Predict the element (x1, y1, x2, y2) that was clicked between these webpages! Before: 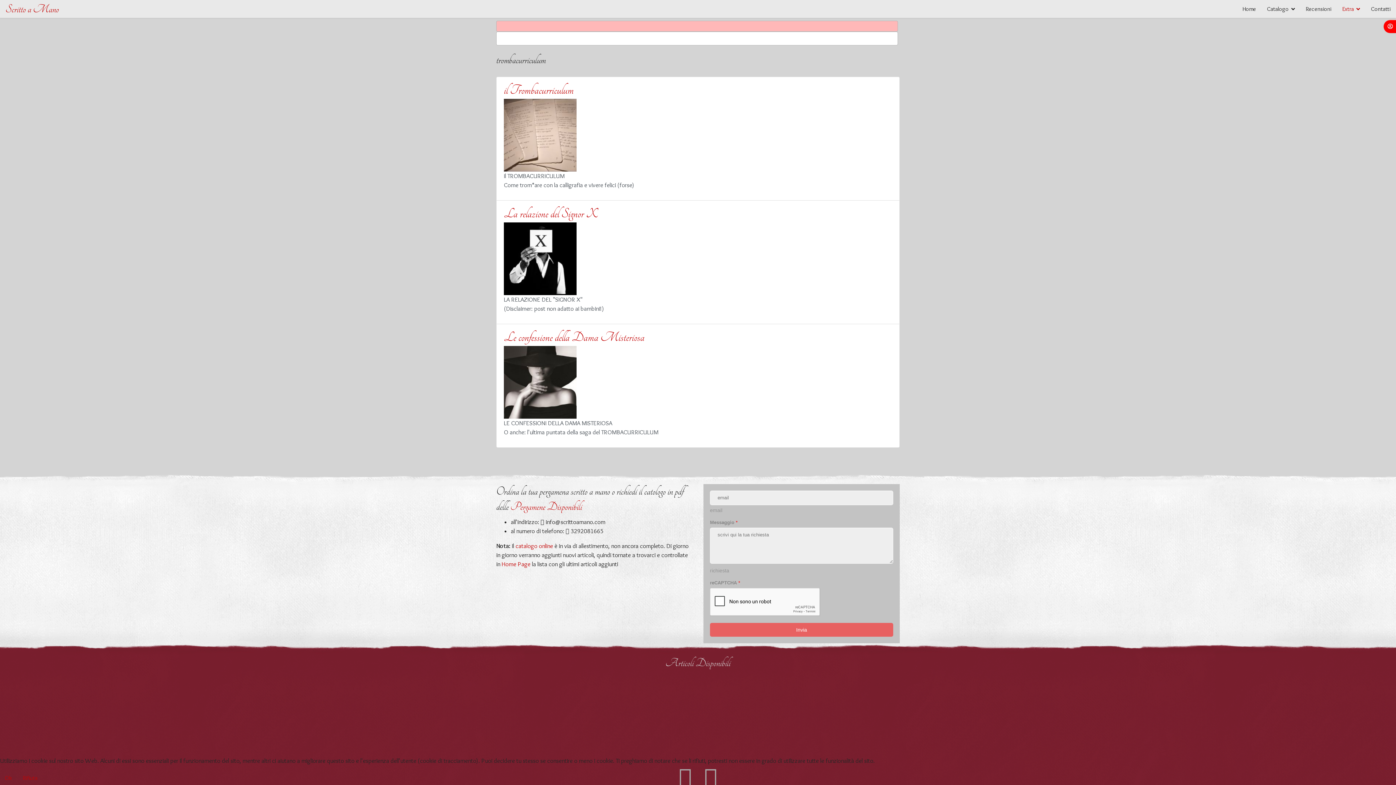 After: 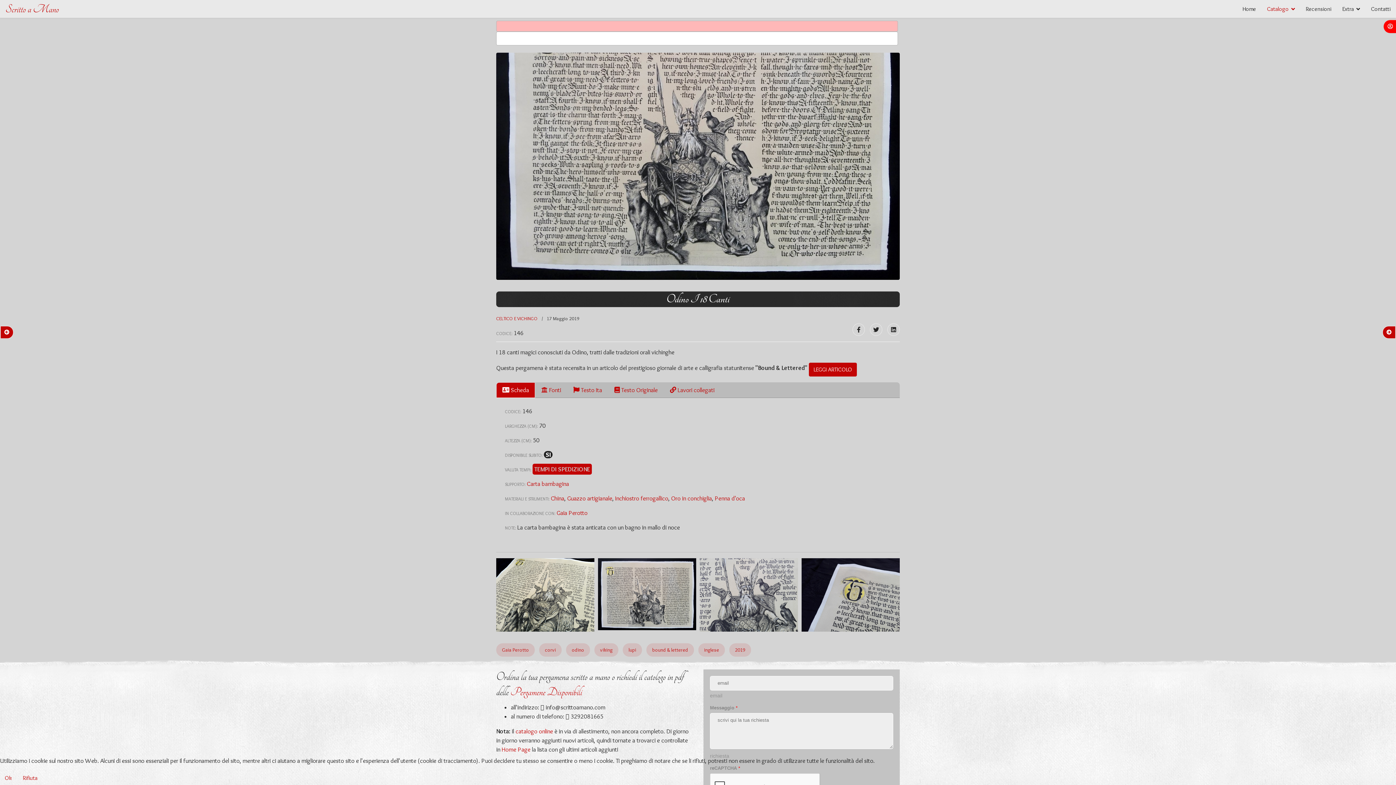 Action: bbox: (1237, 731, 1285, 744) label: Odino i 18 canti